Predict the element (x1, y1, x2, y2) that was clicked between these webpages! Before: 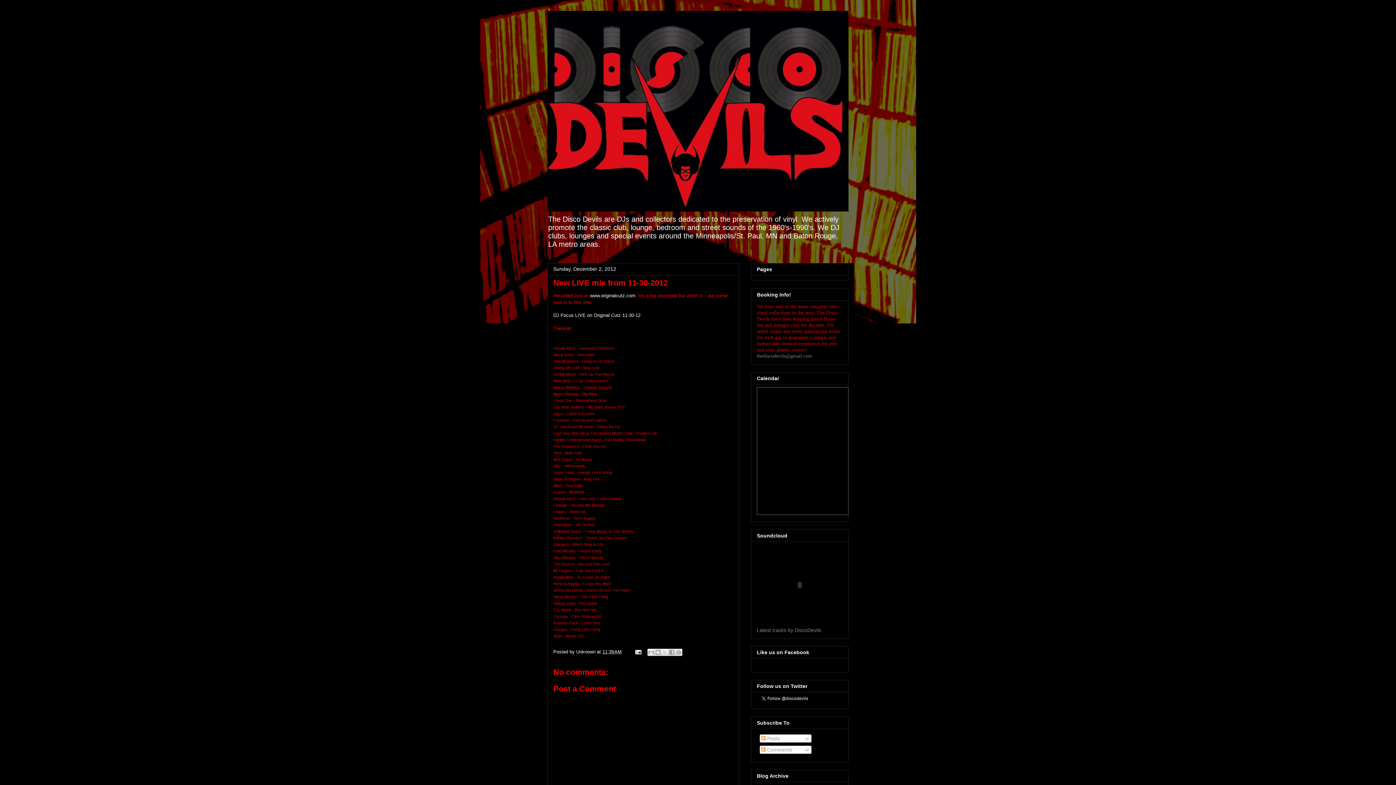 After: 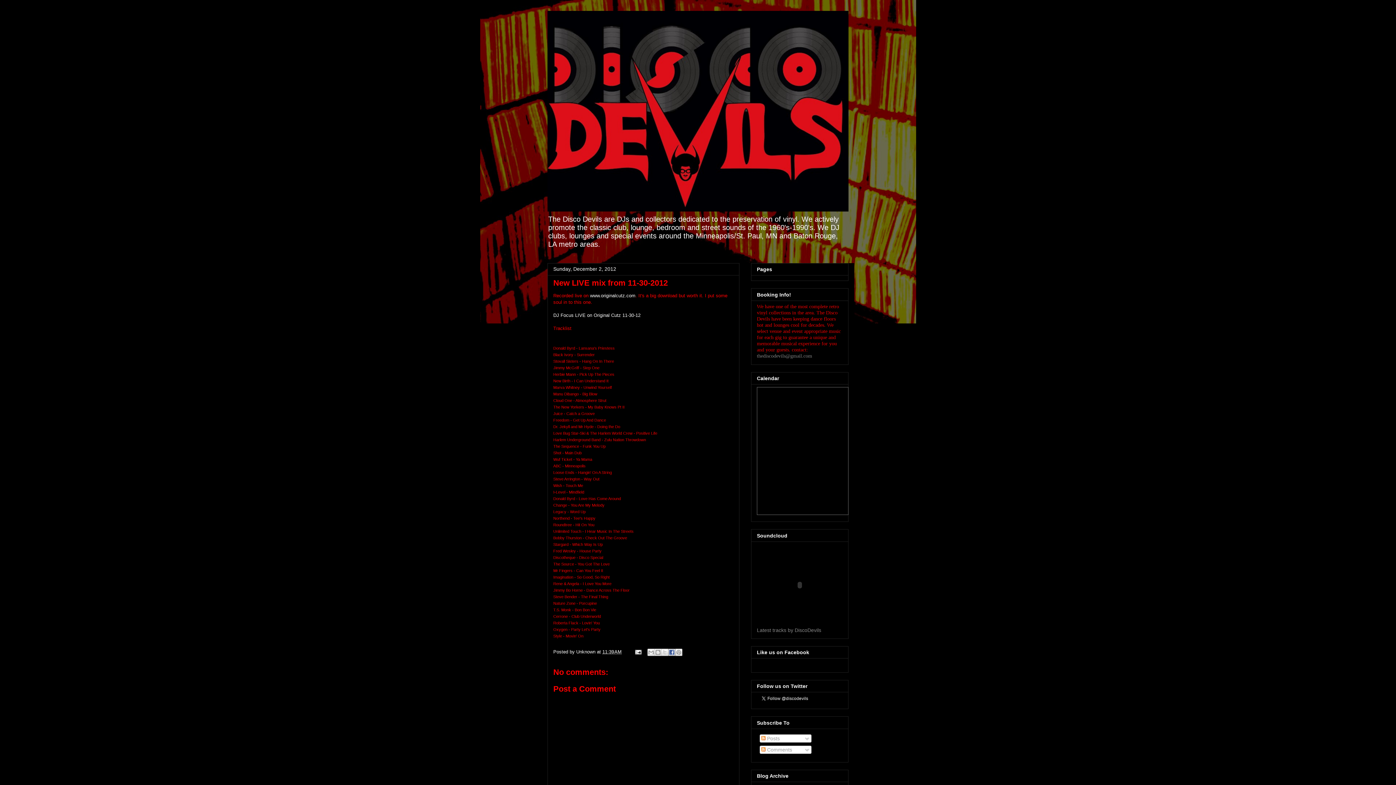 Action: label: Share to Facebook bbox: (668, 649, 675, 656)